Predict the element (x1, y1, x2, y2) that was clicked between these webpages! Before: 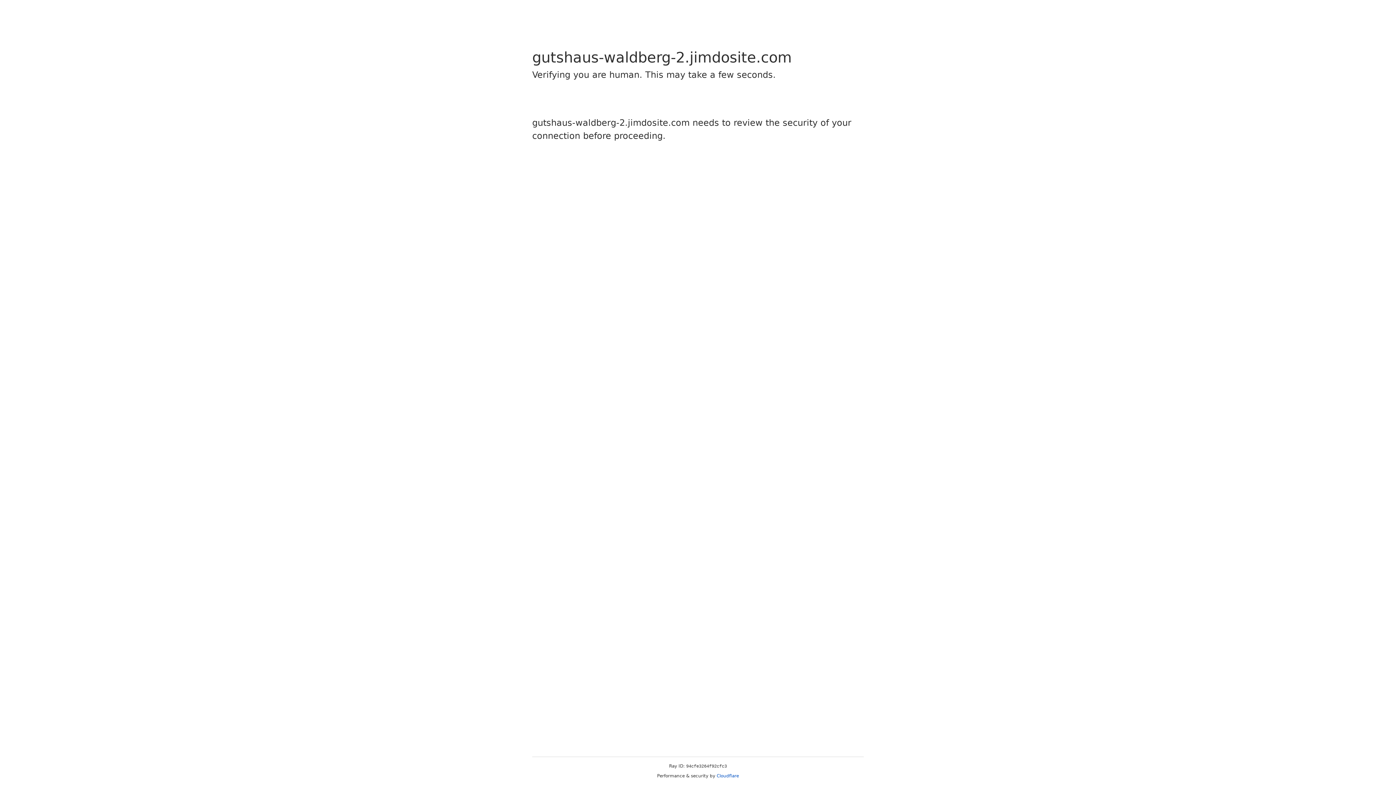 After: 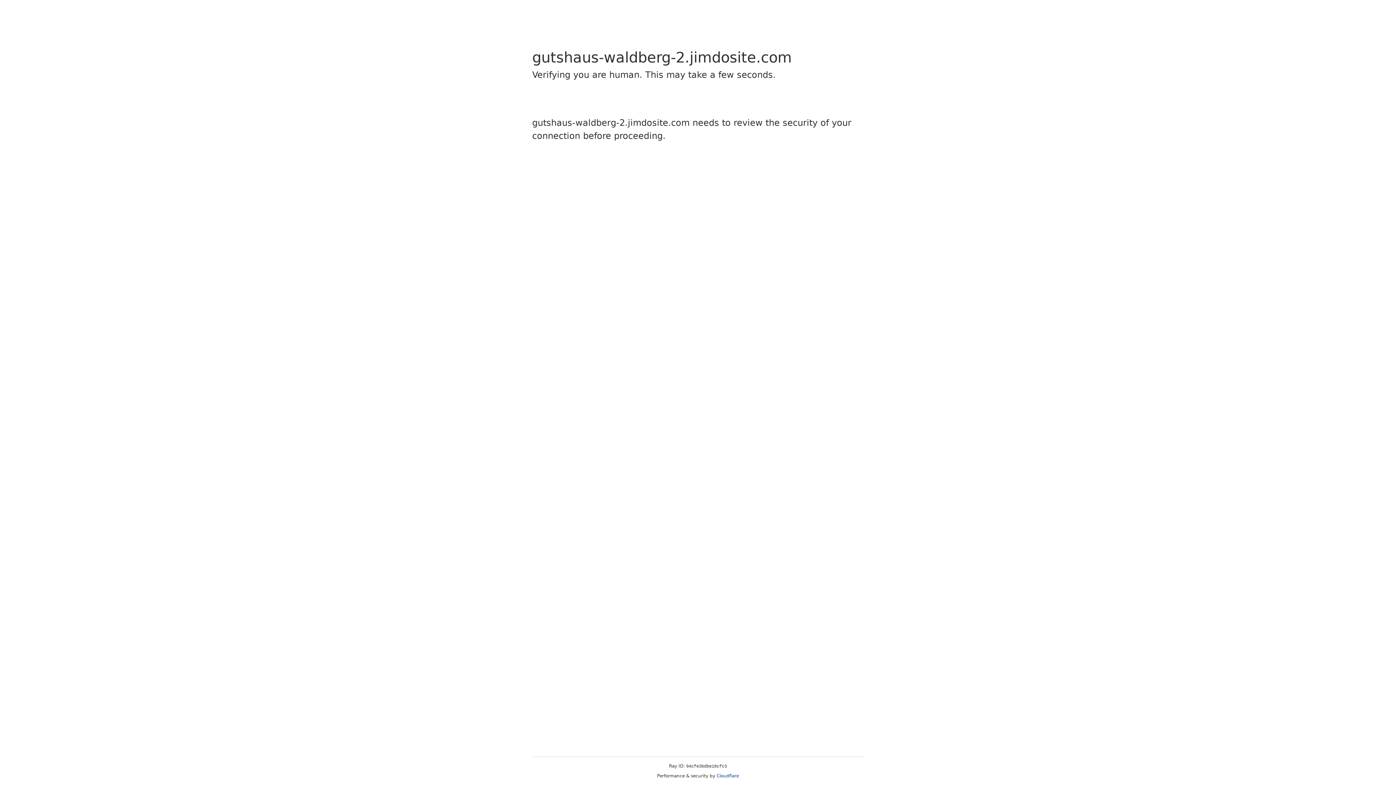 Action: bbox: (716, 773, 739, 778) label: Cloudflare